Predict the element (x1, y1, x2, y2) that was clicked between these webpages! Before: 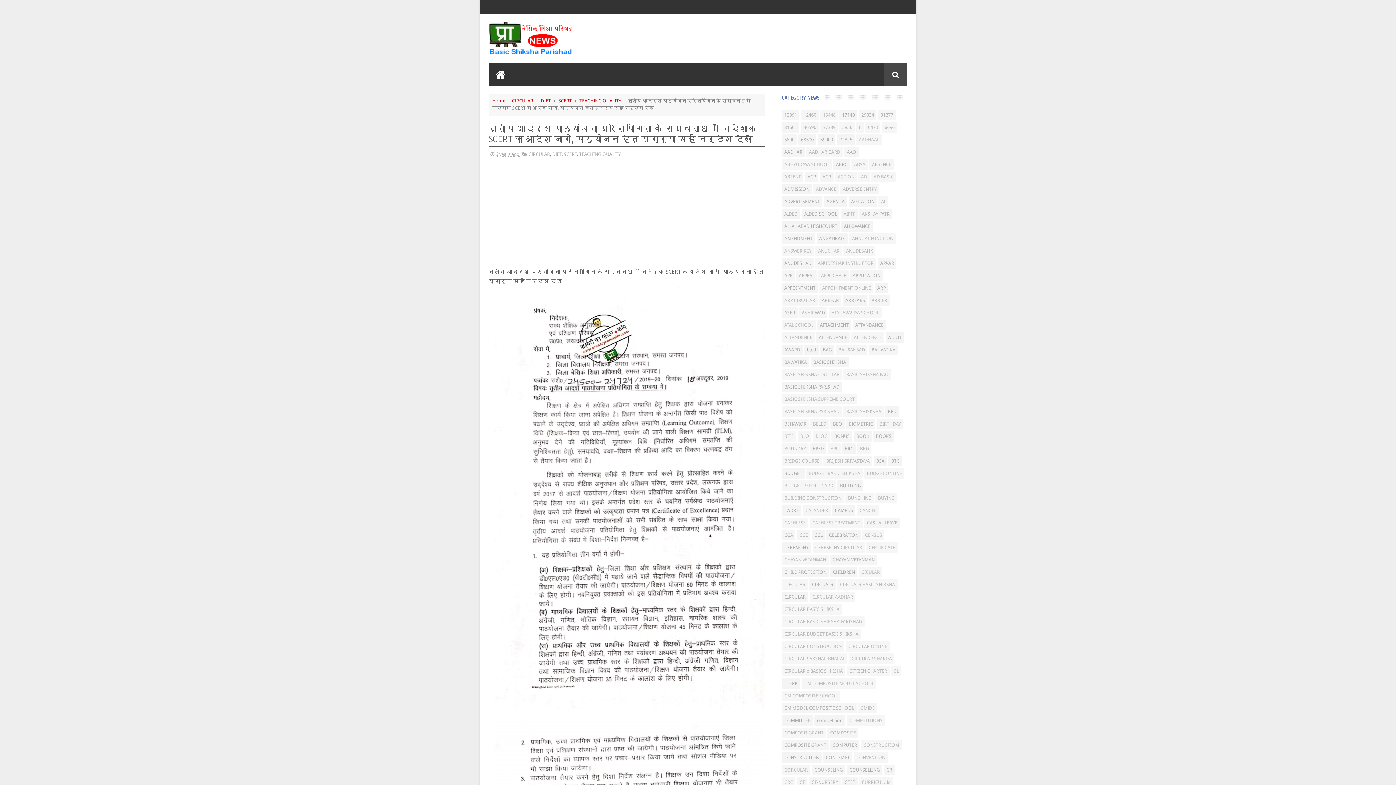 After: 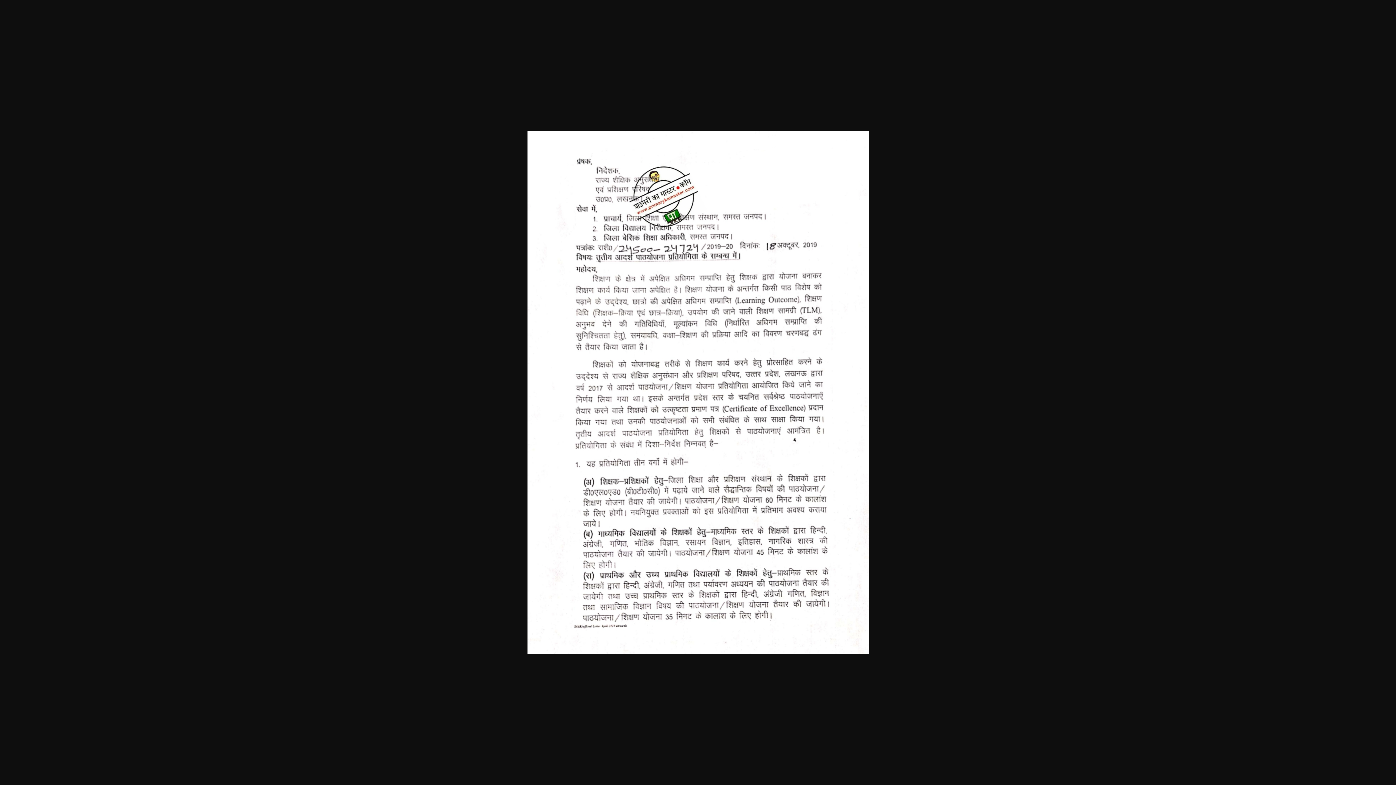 Action: bbox: (494, 704, 770, 711)